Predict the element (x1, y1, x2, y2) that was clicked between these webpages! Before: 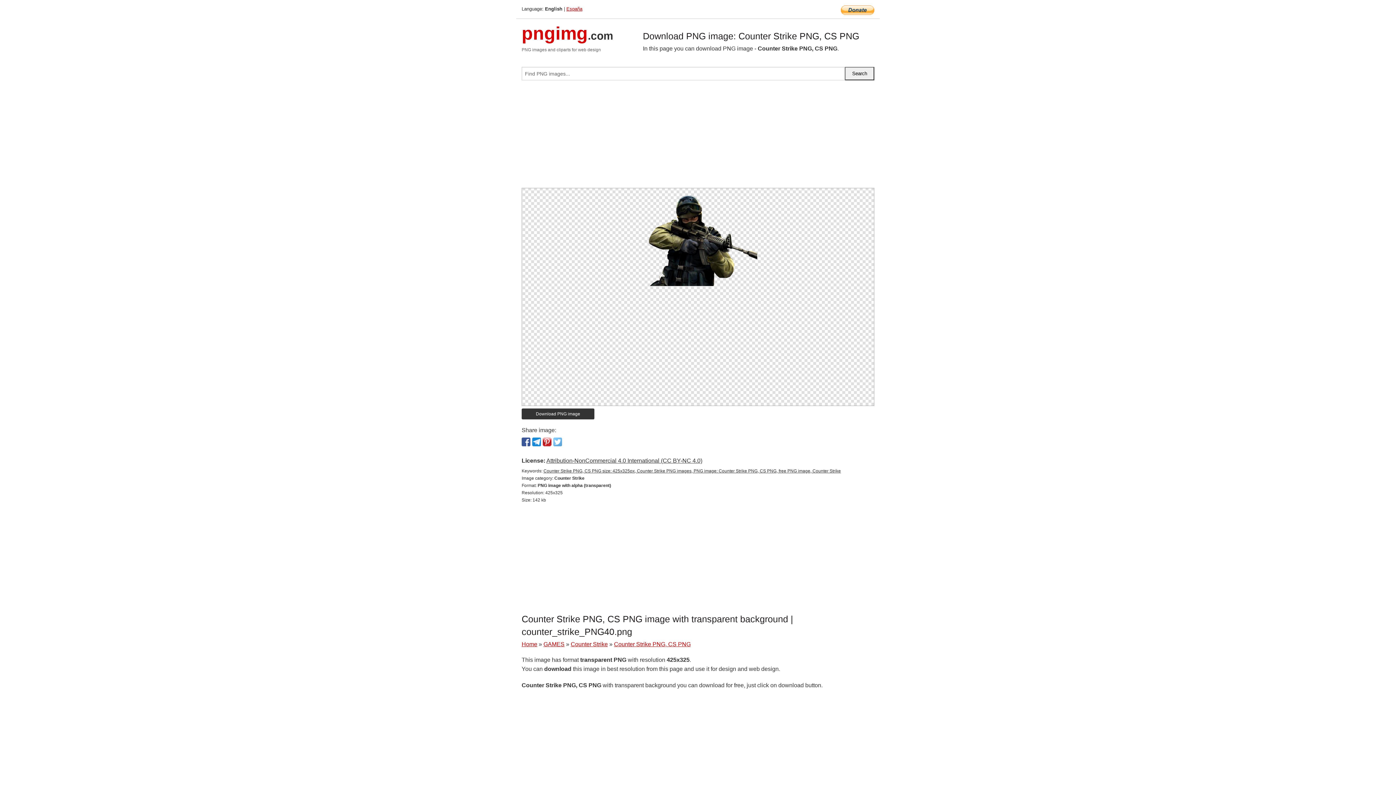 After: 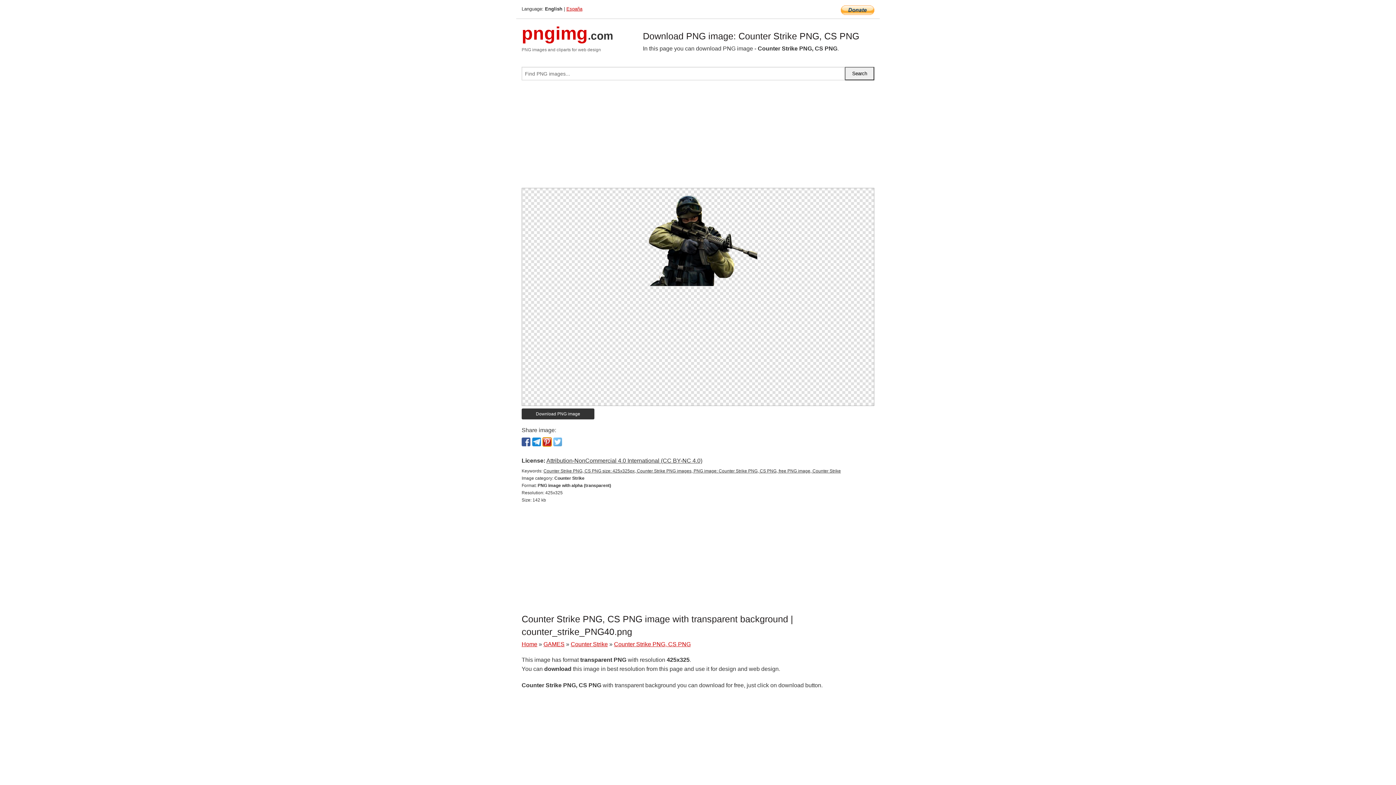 Action: bbox: (542, 437, 551, 446)